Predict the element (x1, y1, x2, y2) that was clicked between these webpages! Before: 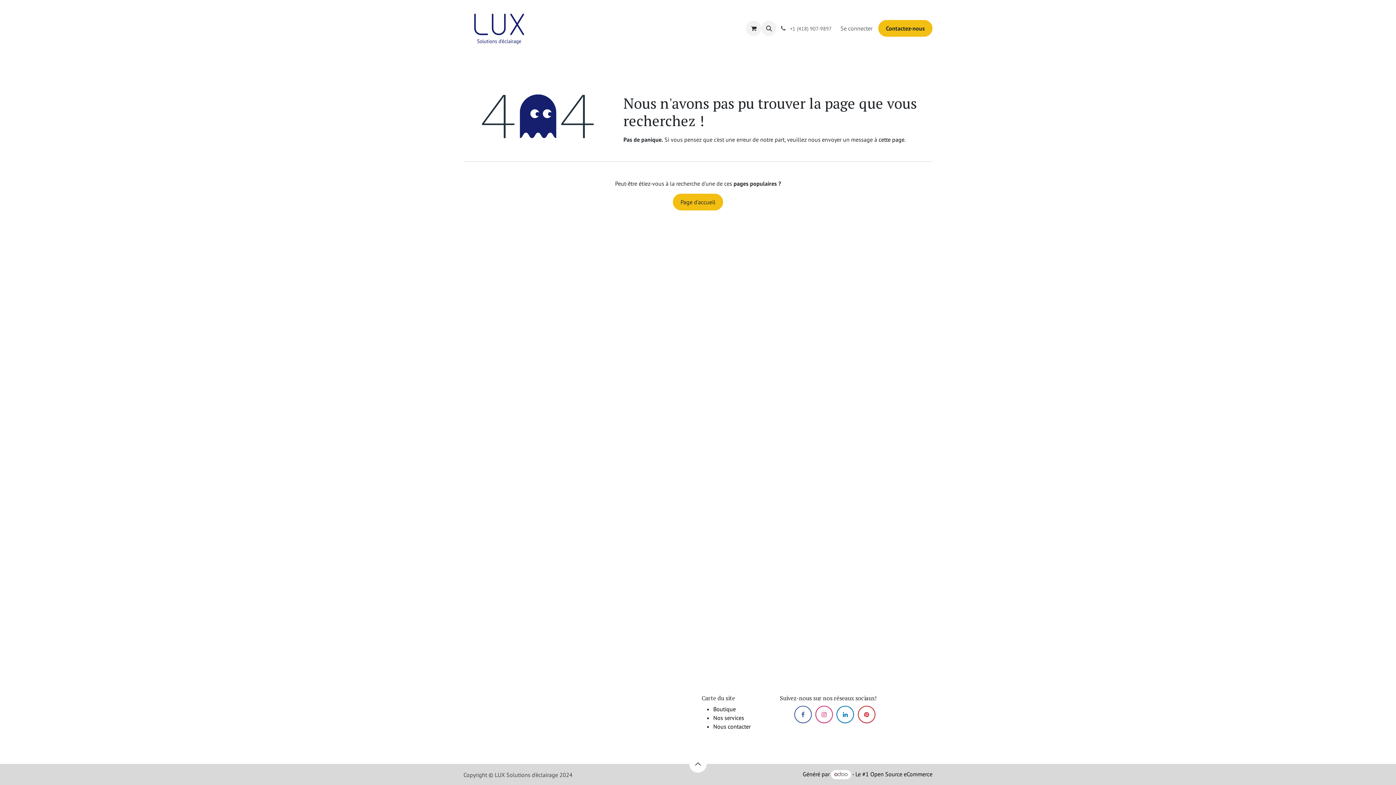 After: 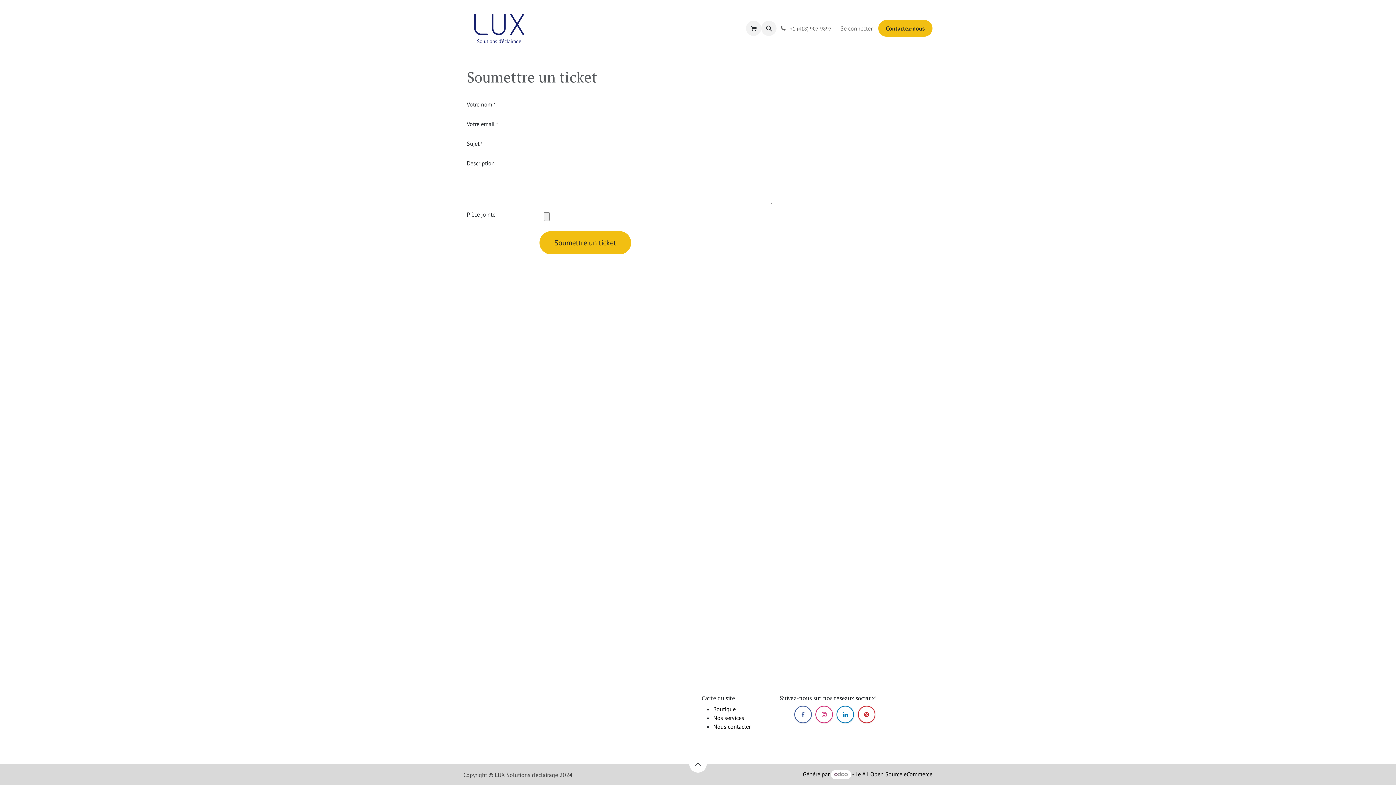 Action: label: Support bbox: (595, 21, 621, 35)